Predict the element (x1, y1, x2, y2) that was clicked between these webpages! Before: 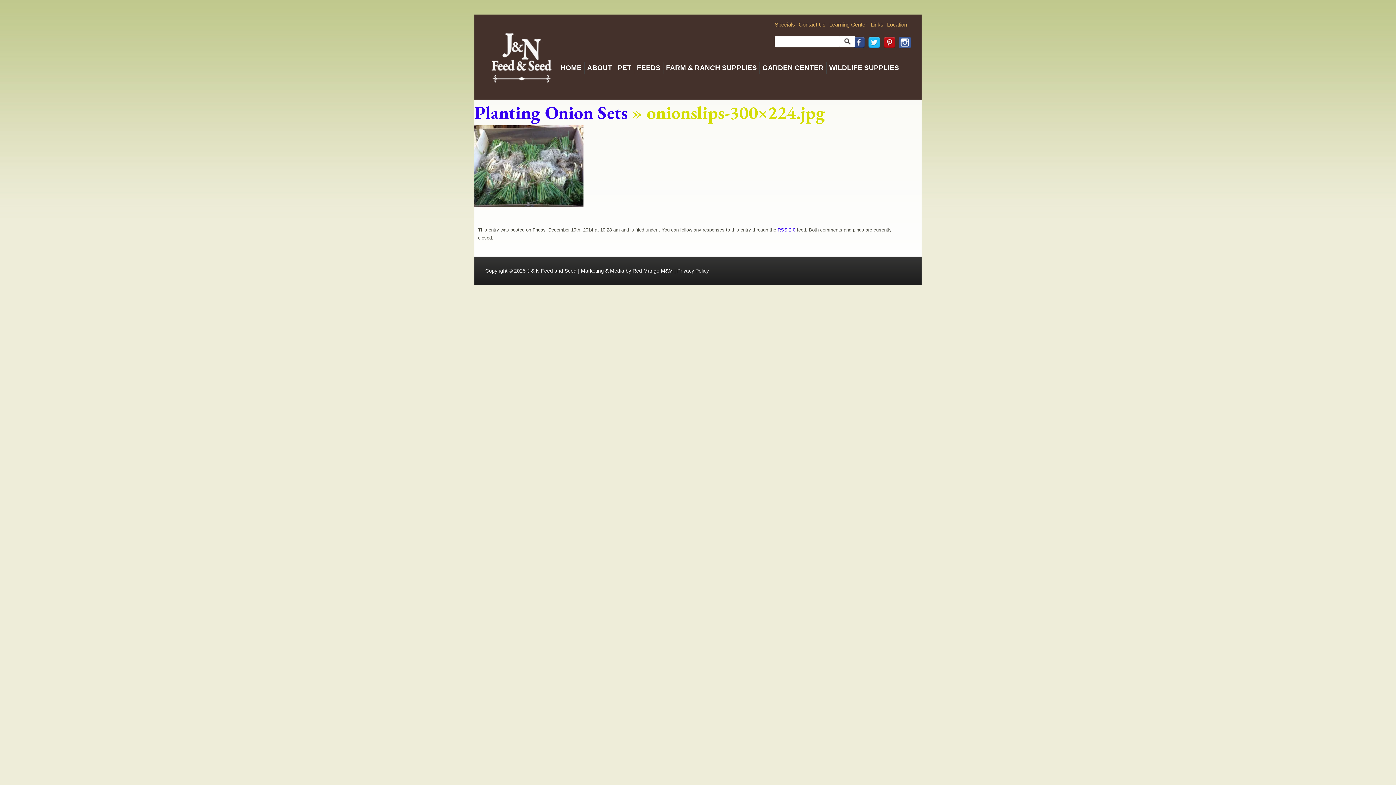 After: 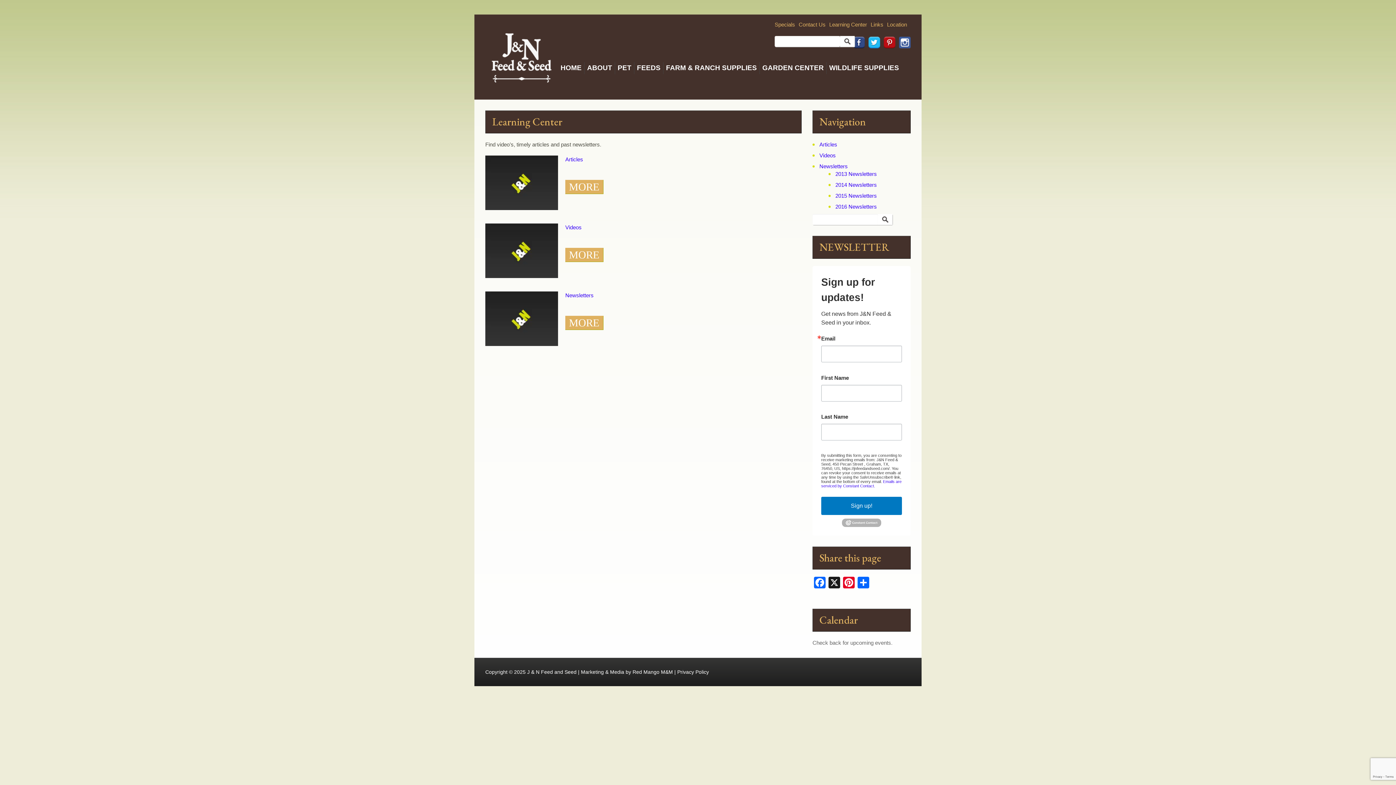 Action: label: Learning Center bbox: (829, 20, 867, 28)